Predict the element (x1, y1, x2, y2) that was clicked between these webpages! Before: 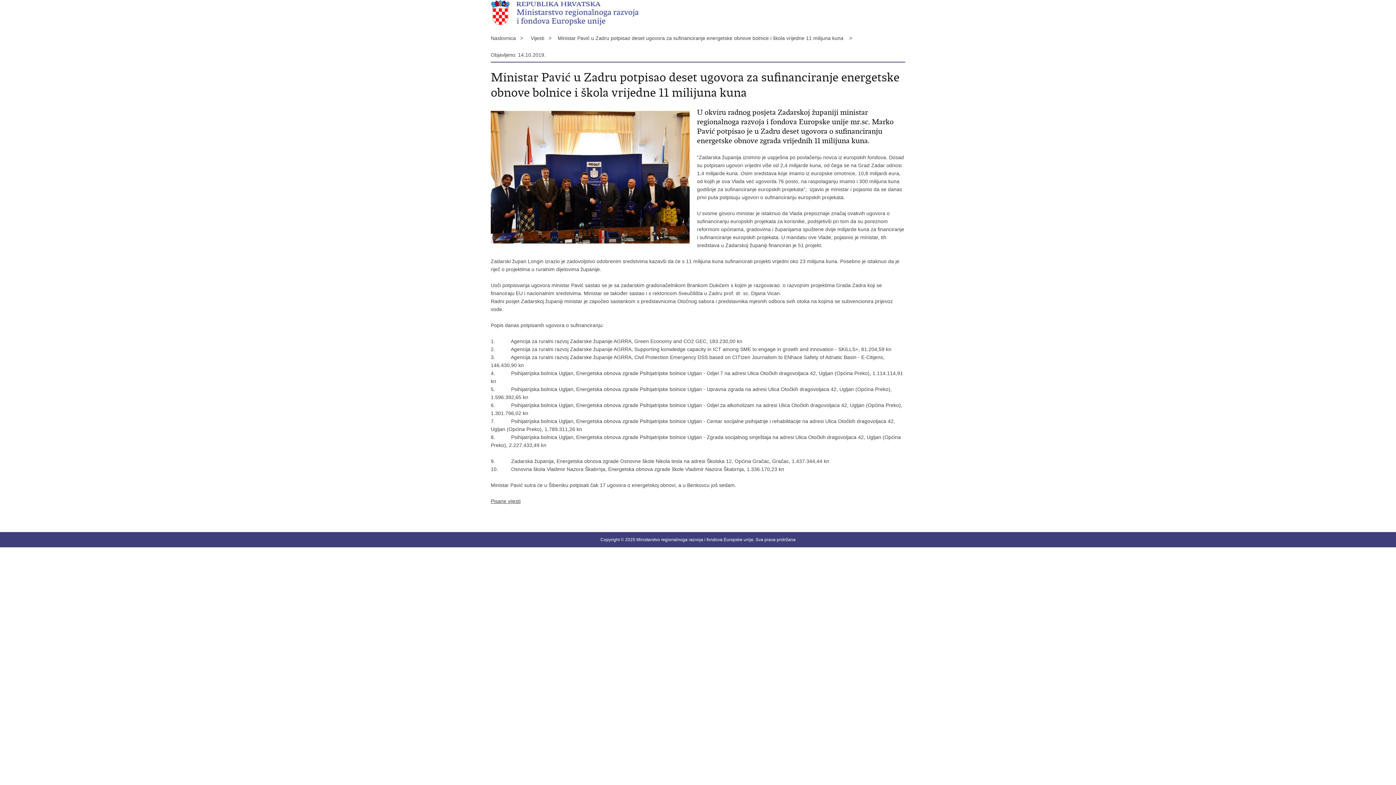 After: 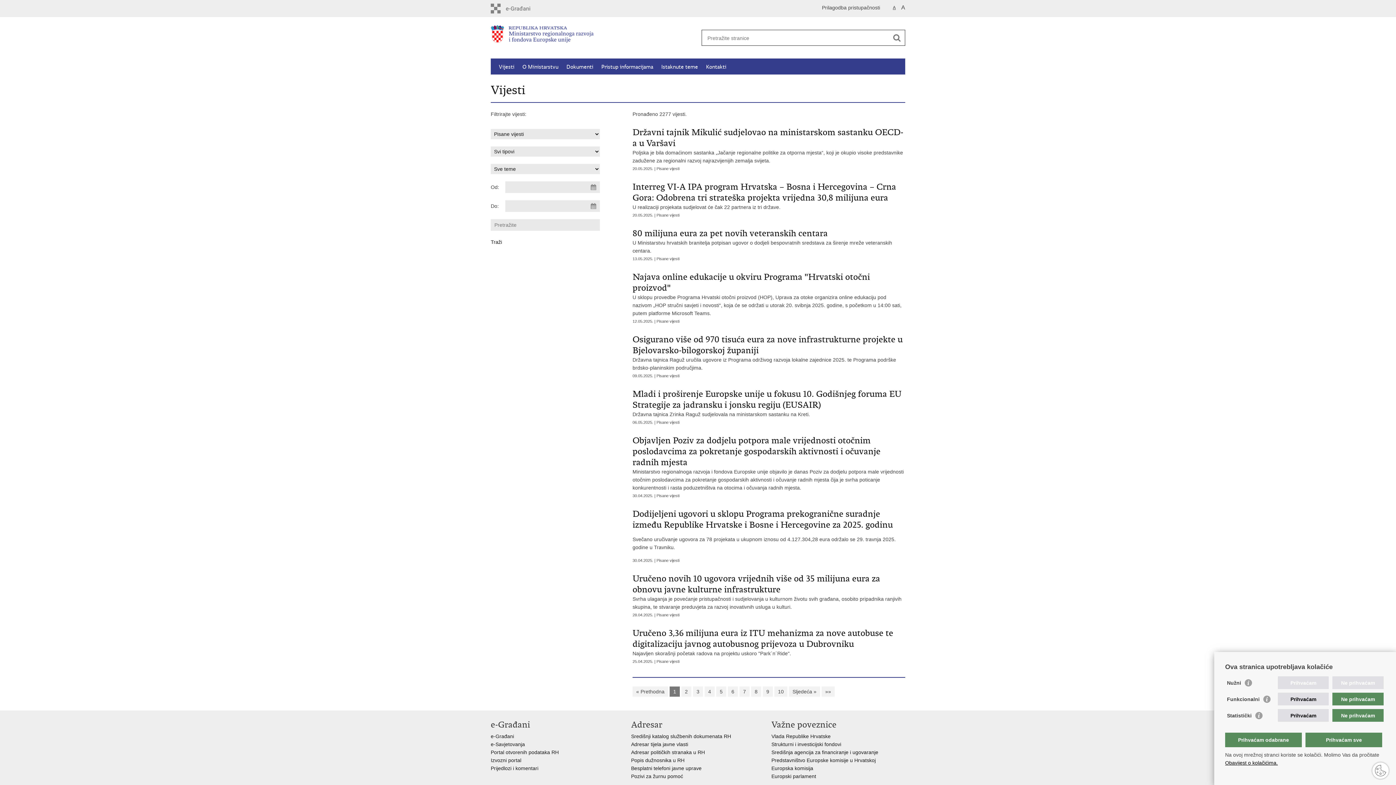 Action: label: Pisane vijesti bbox: (490, 498, 520, 504)